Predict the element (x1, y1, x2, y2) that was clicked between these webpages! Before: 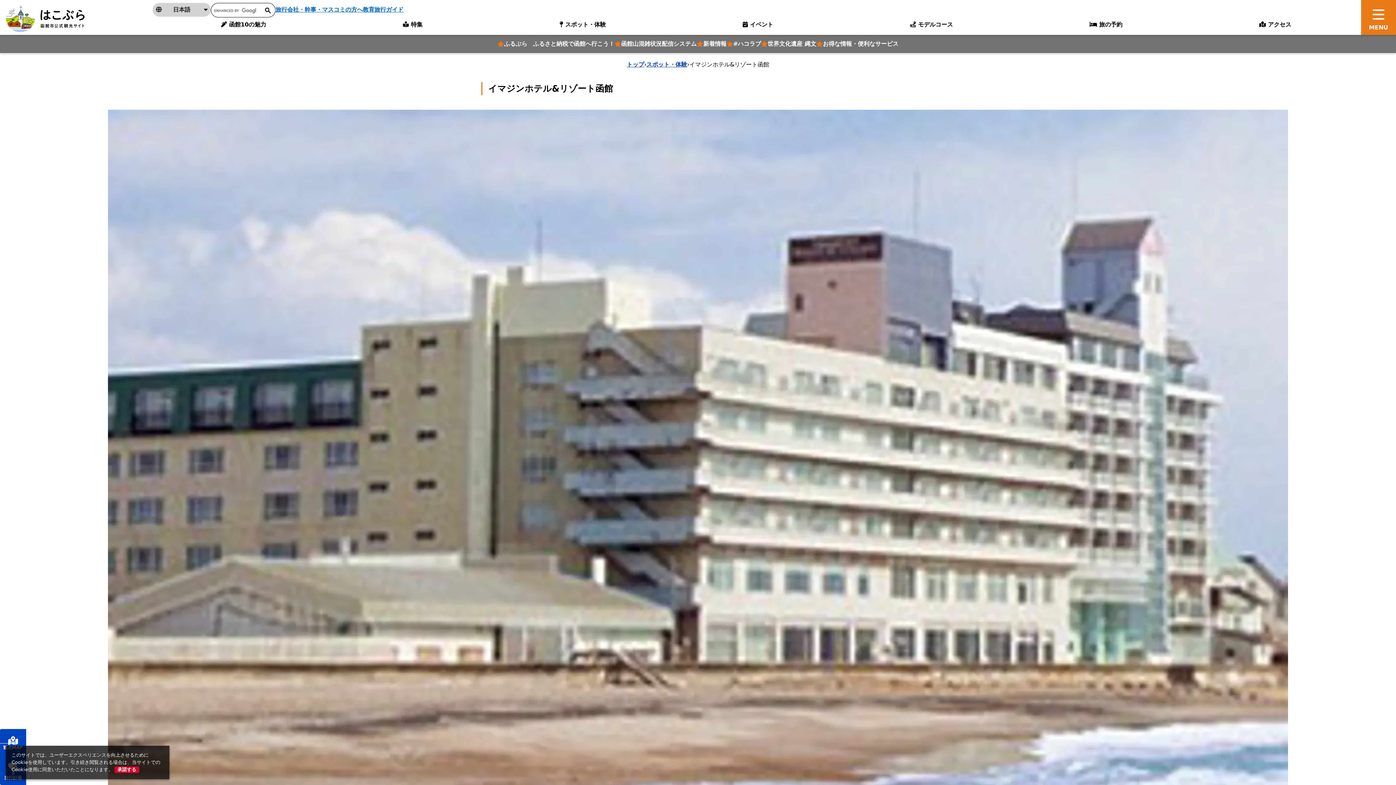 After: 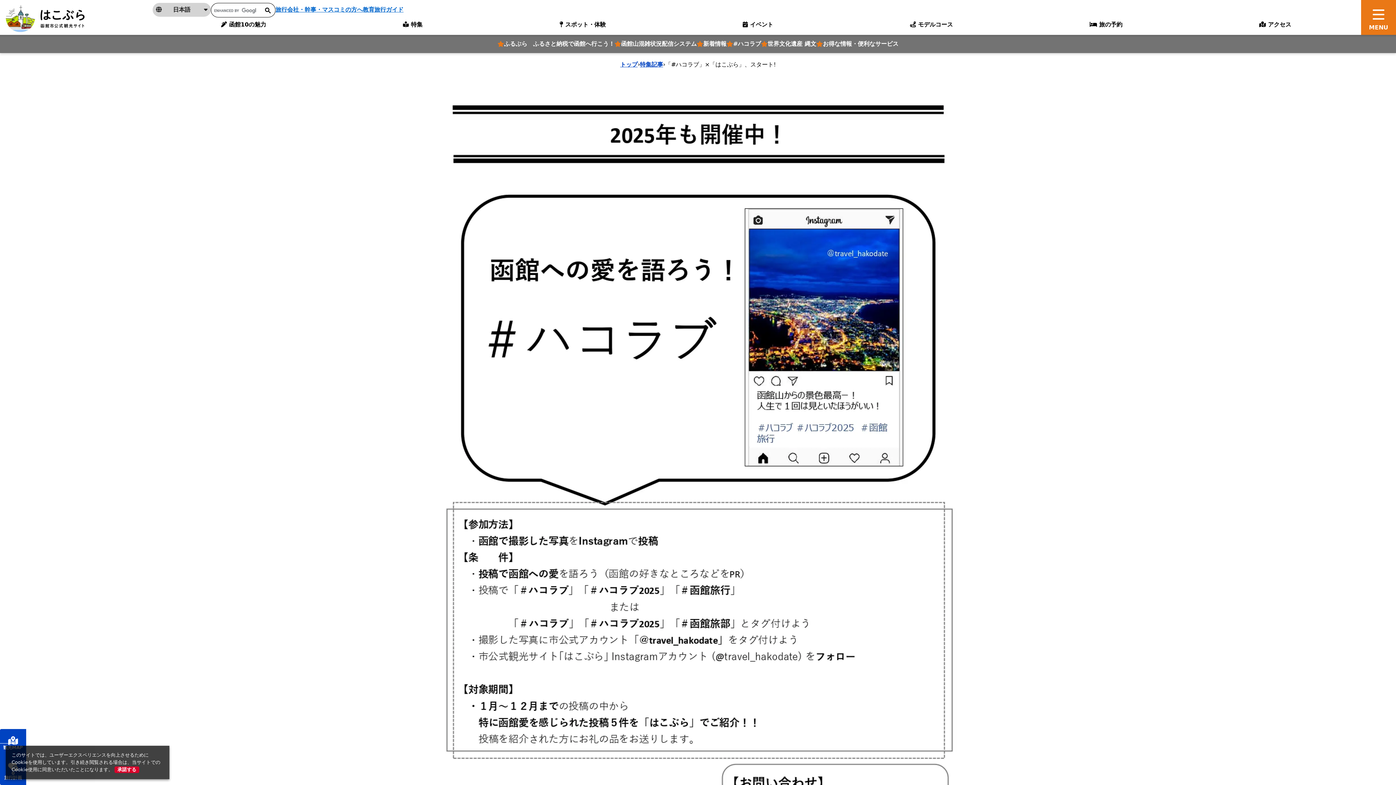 Action: label: #ハコラブ bbox: (726, 38, 761, 49)